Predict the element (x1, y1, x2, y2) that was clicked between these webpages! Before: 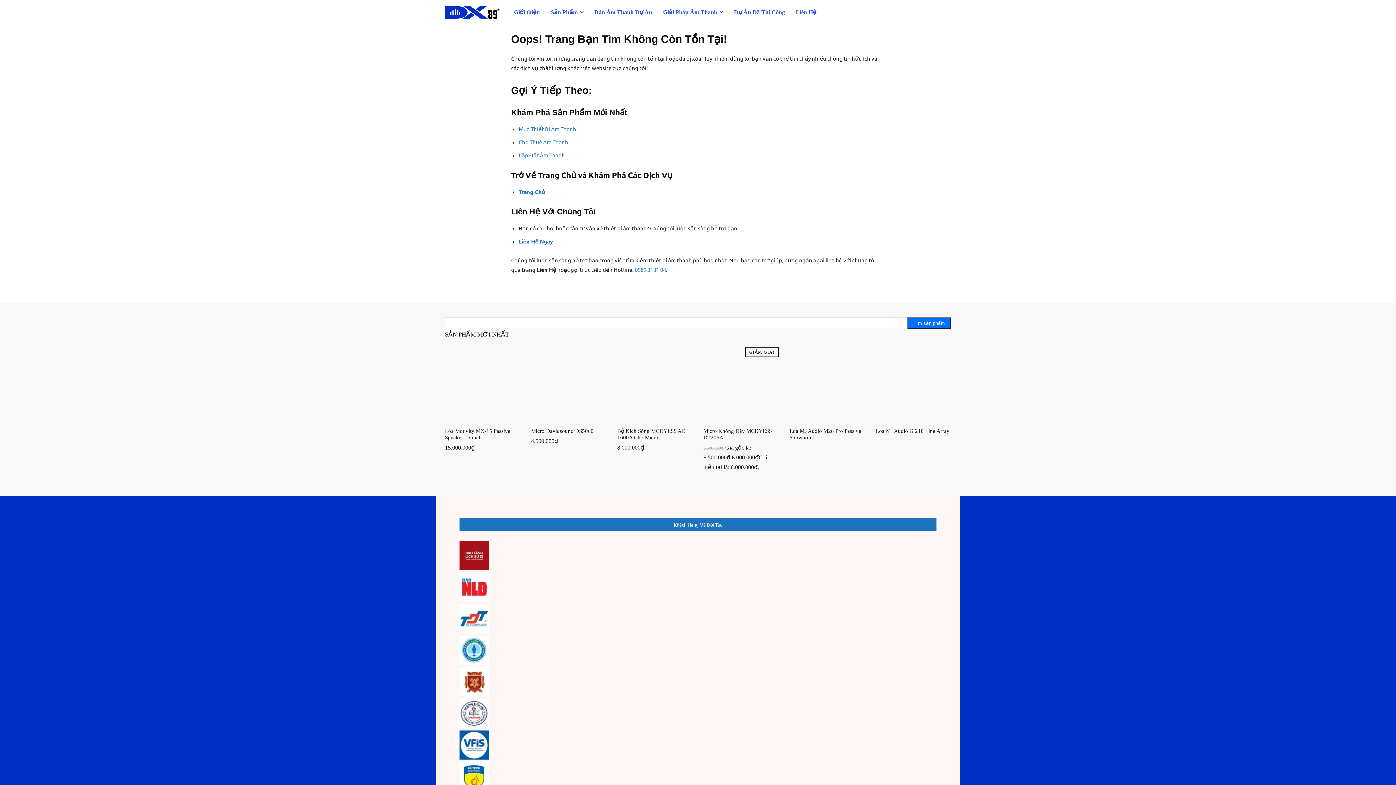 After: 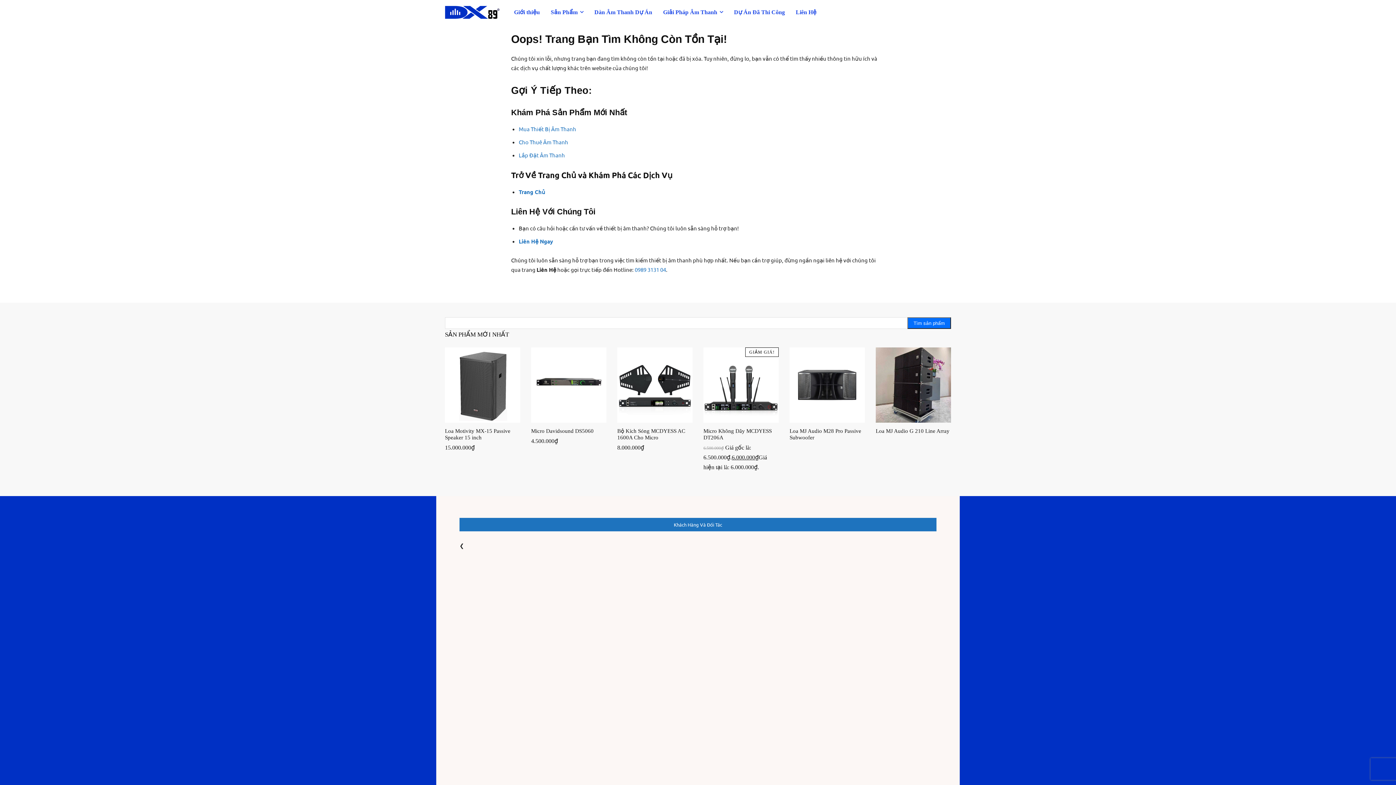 Action: label: 0989 3131 04 bbox: (634, 266, 666, 273)